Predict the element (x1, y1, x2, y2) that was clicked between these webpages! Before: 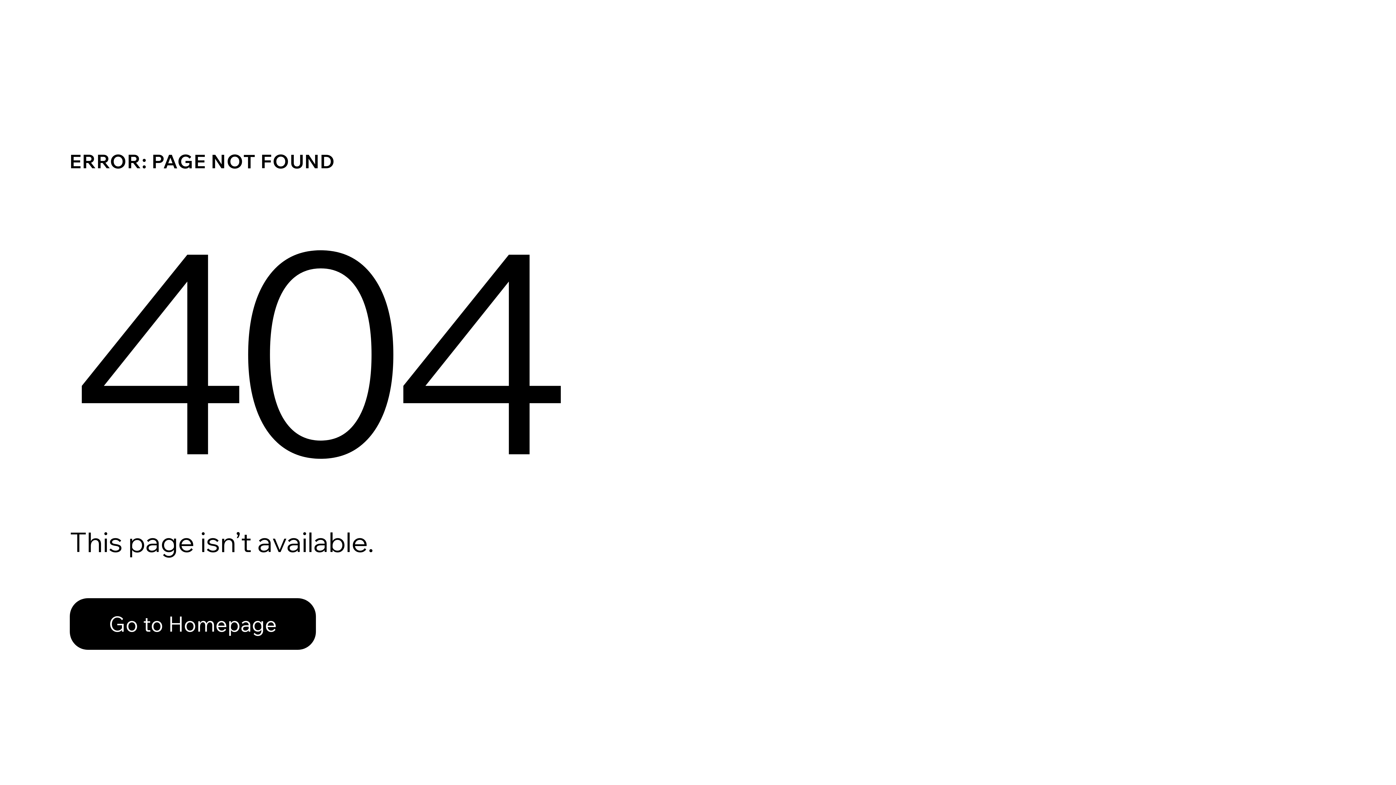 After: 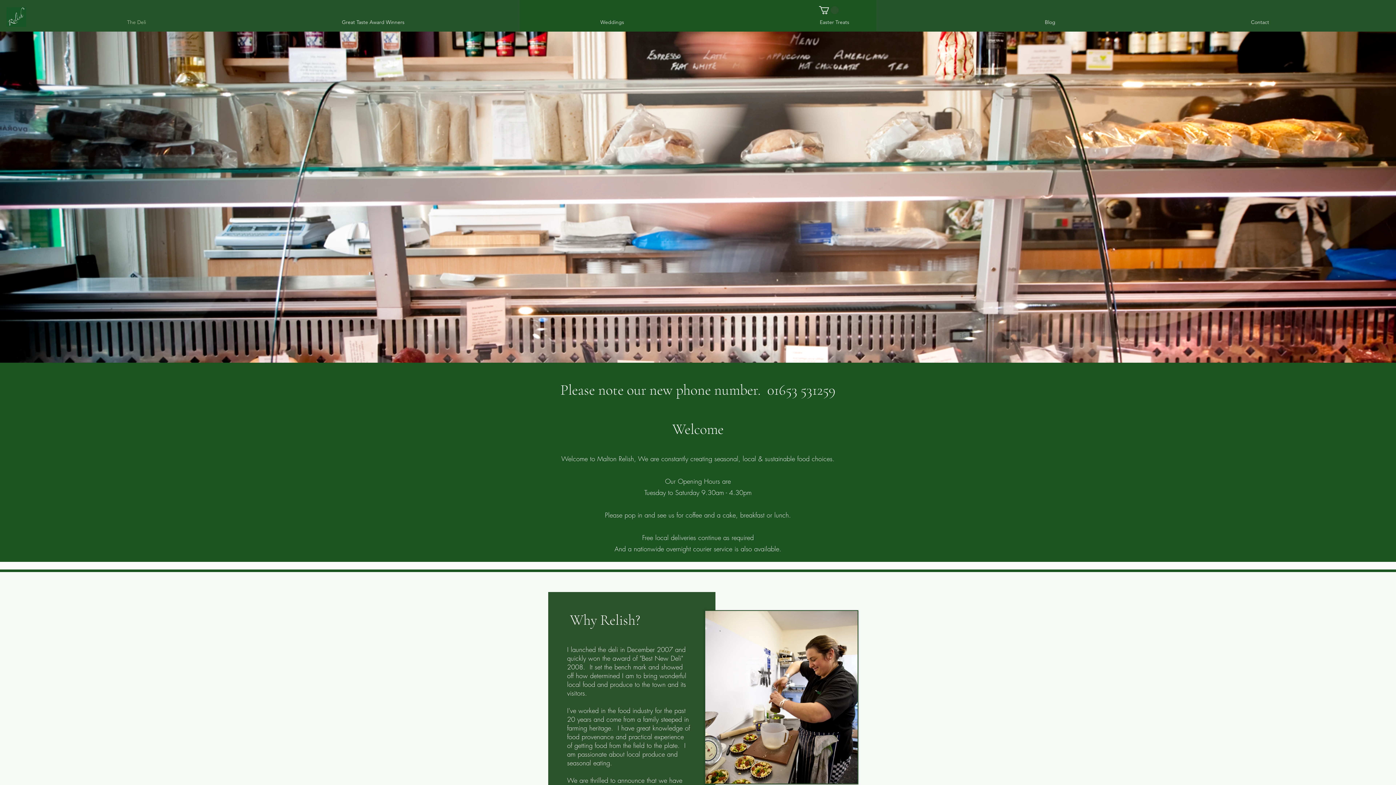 Action: bbox: (69, 582, 768, 659) label: Go to Homepage